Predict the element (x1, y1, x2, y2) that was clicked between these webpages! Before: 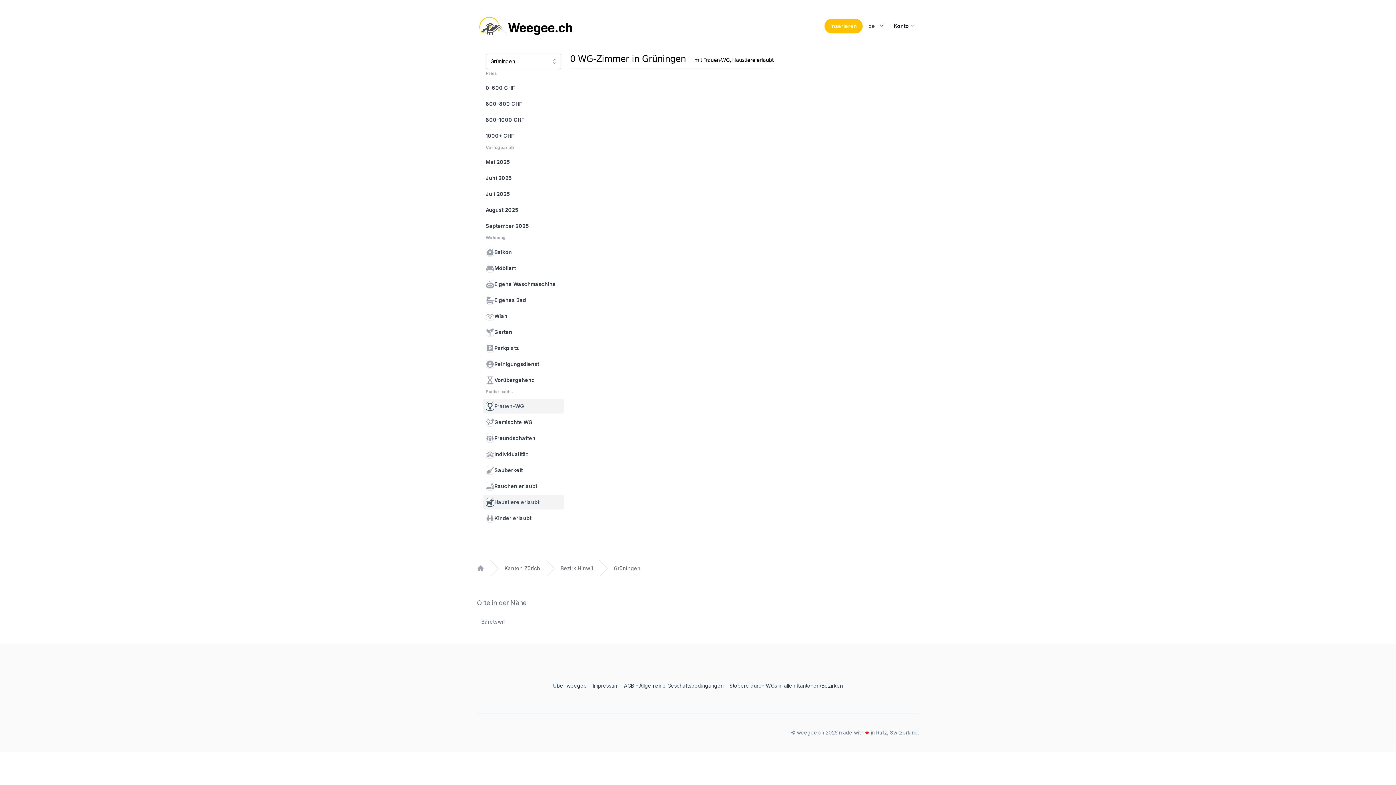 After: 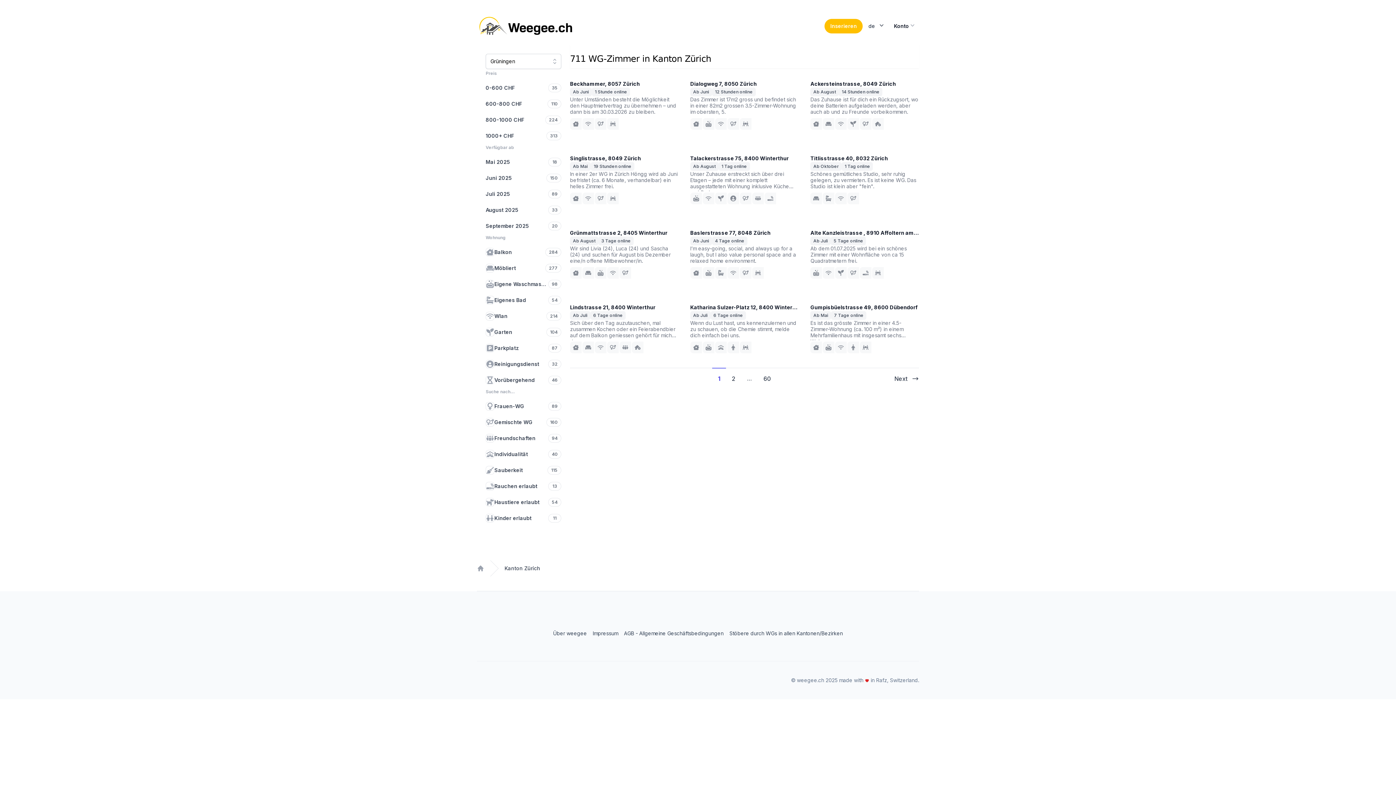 Action: bbox: (504, 564, 540, 573) label: Kanton Zürich